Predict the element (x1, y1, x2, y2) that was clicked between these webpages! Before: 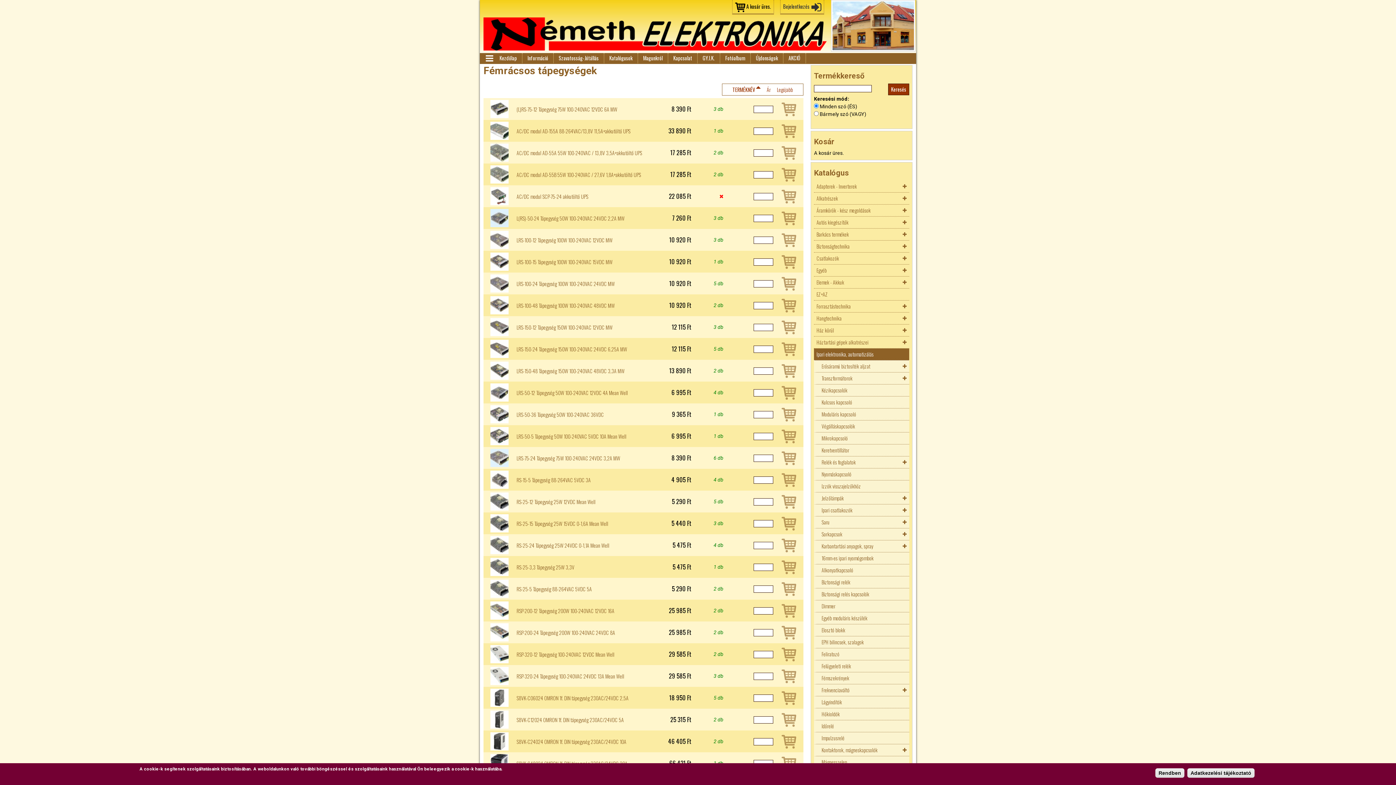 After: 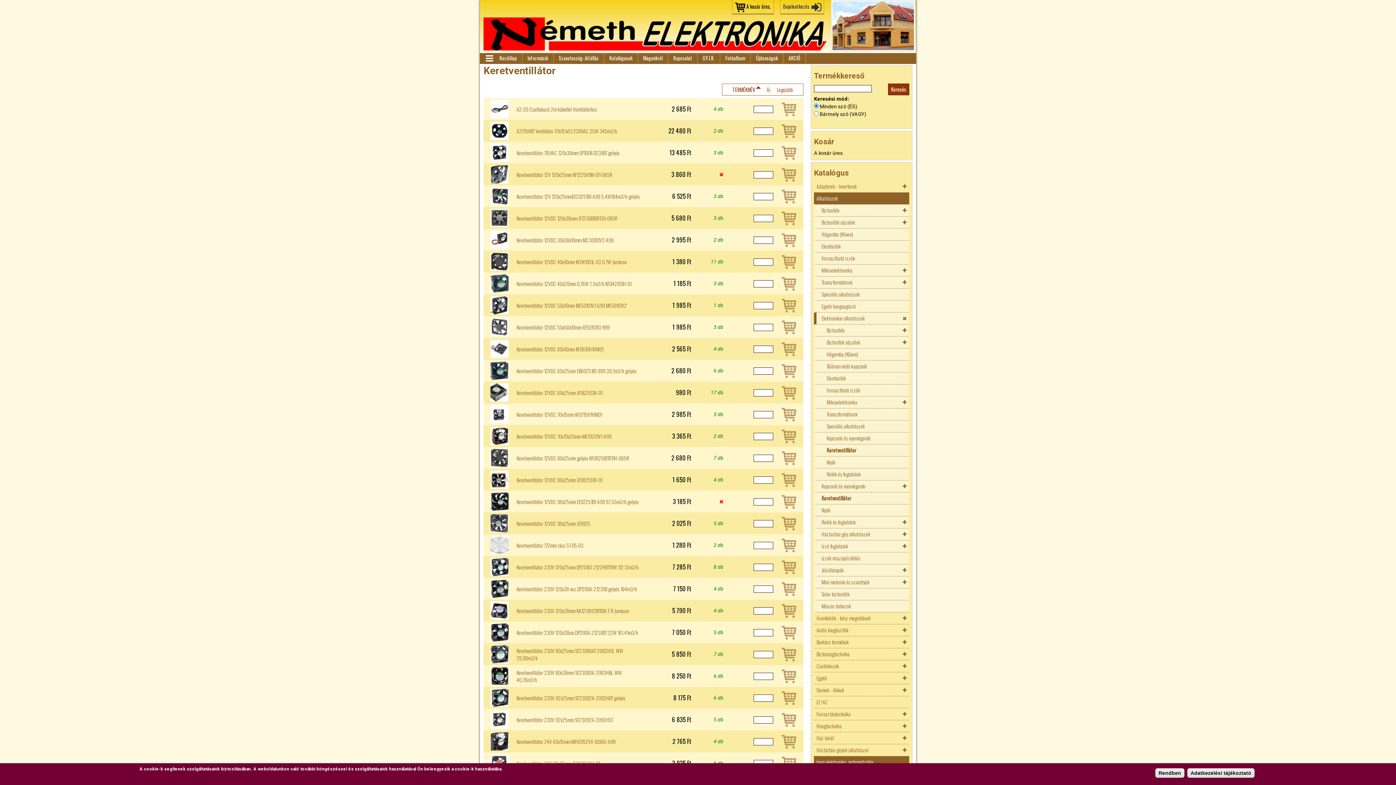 Action: label: Keretventillátor bbox: (814, 444, 909, 456)